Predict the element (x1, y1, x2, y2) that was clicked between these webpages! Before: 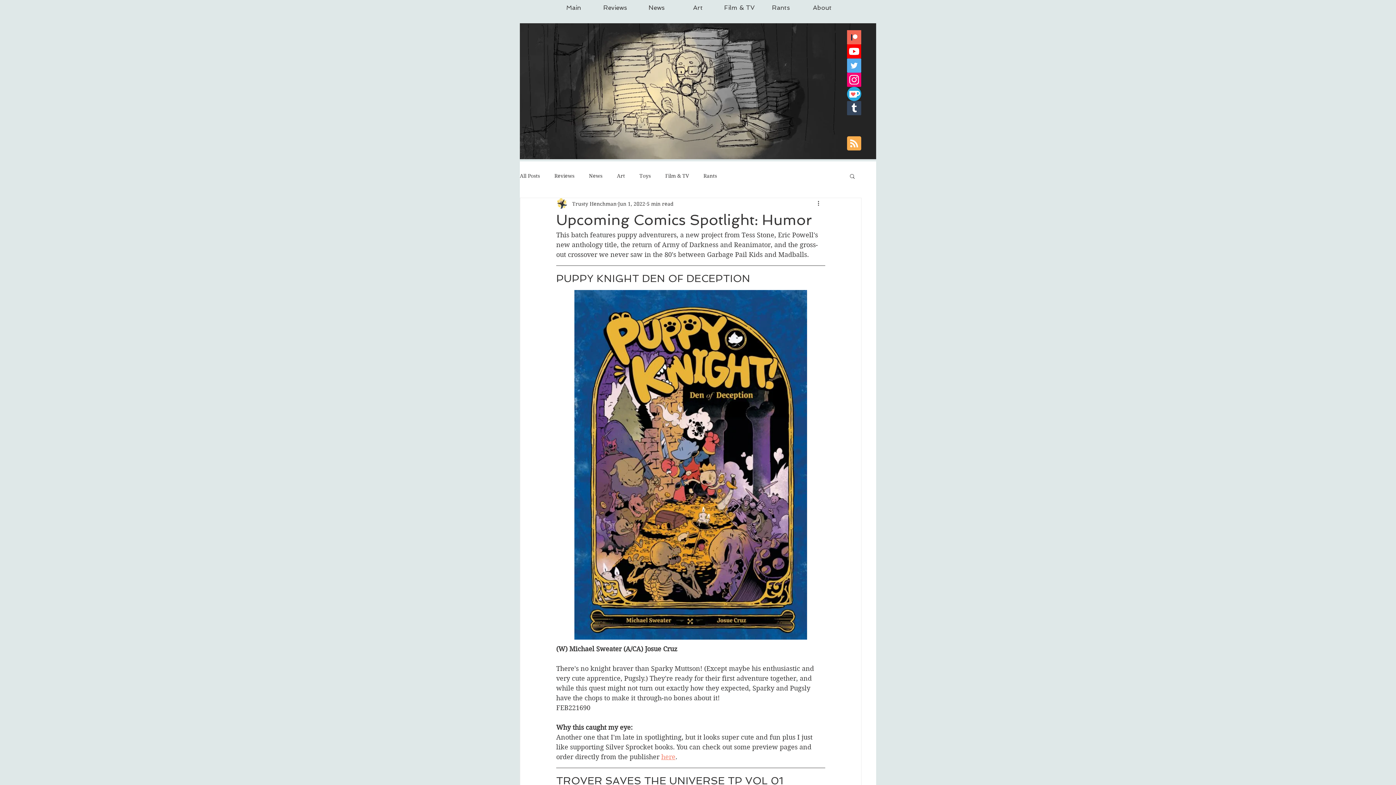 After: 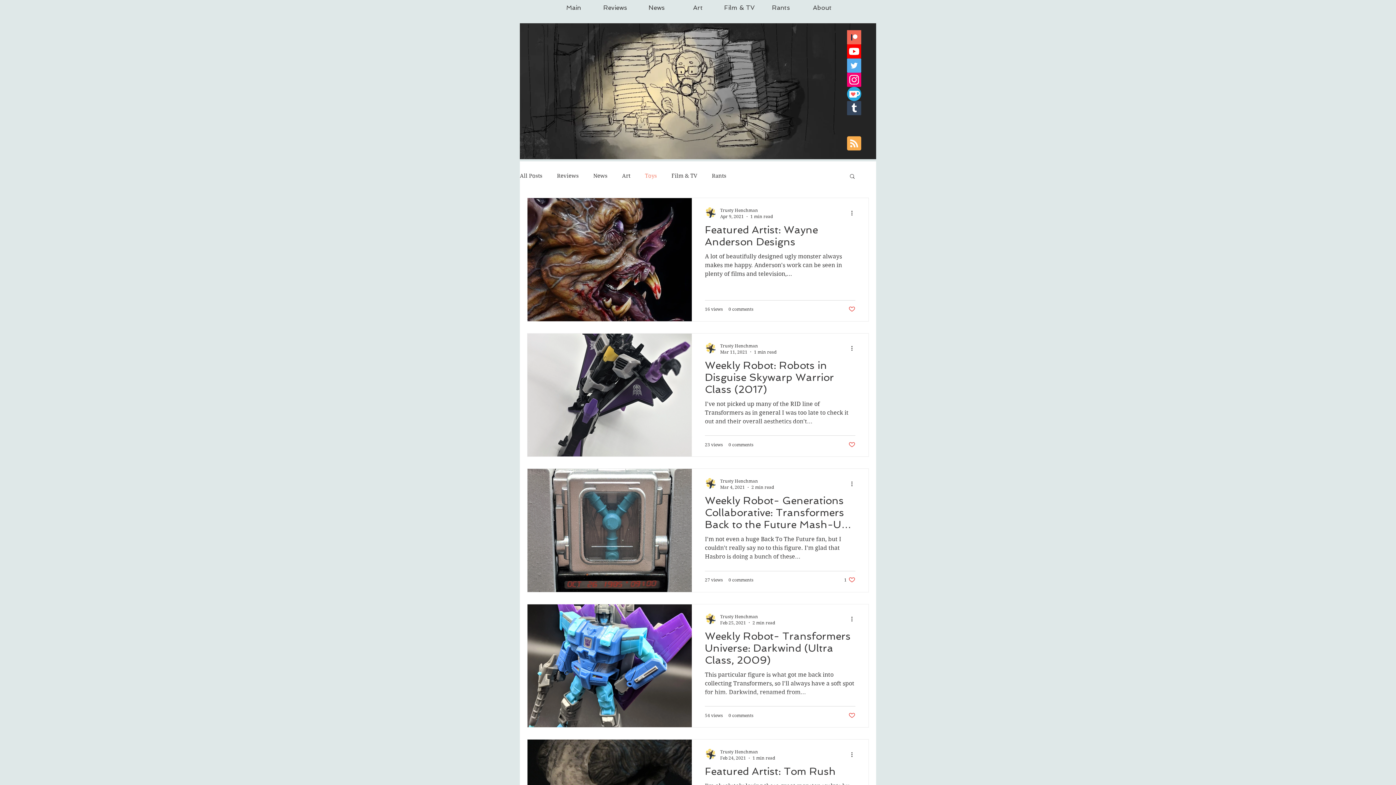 Action: label: Toys bbox: (639, 172, 650, 179)